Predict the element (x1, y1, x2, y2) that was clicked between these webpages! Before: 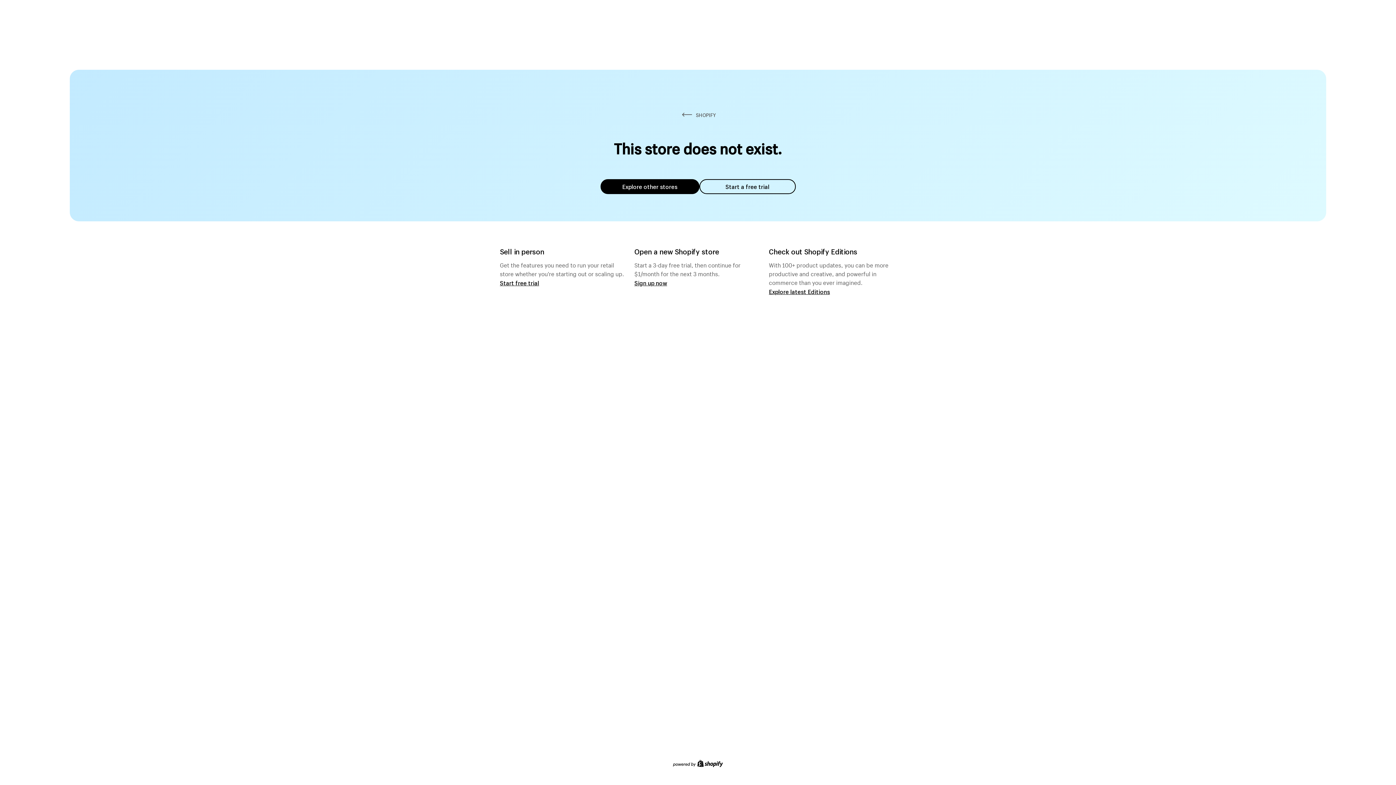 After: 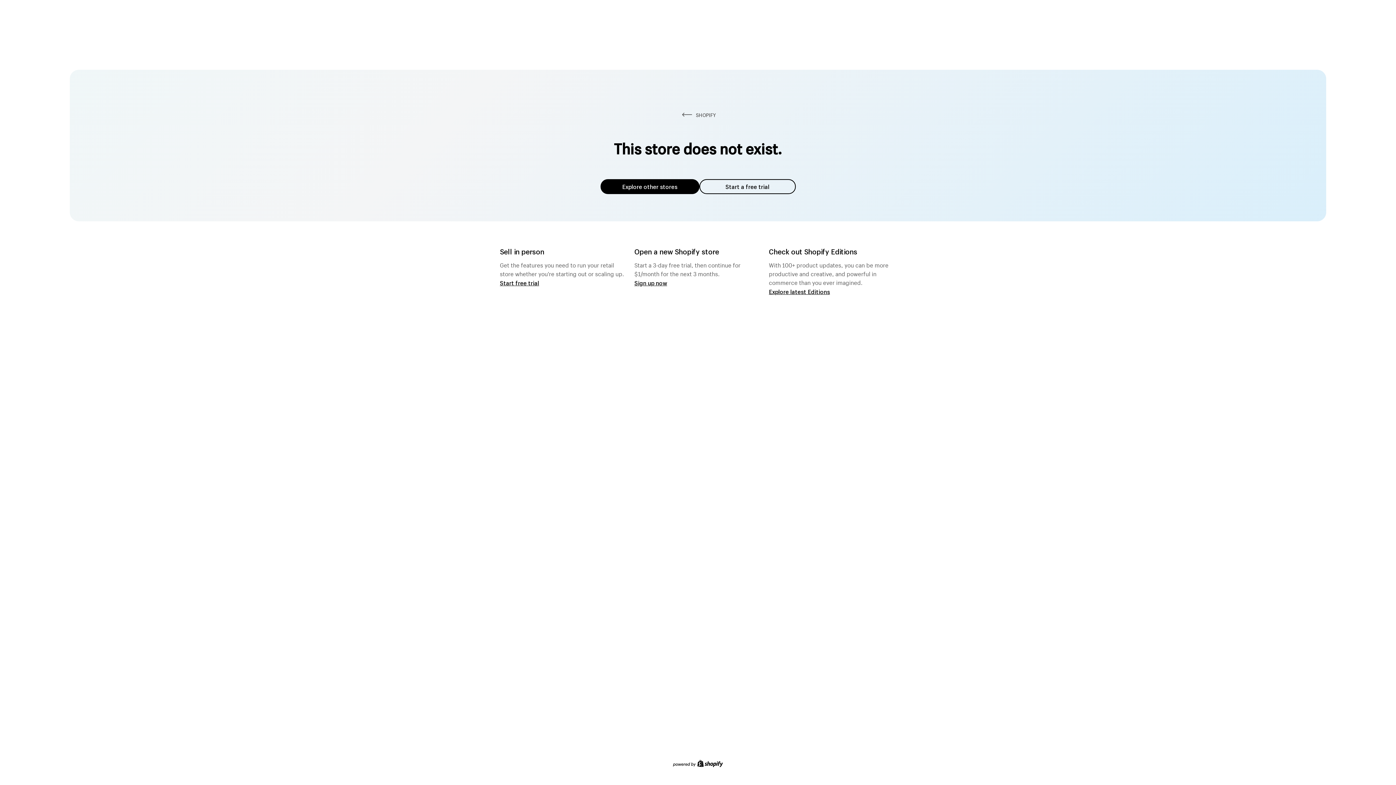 Action: label: Start a free trial bbox: (699, 179, 795, 194)